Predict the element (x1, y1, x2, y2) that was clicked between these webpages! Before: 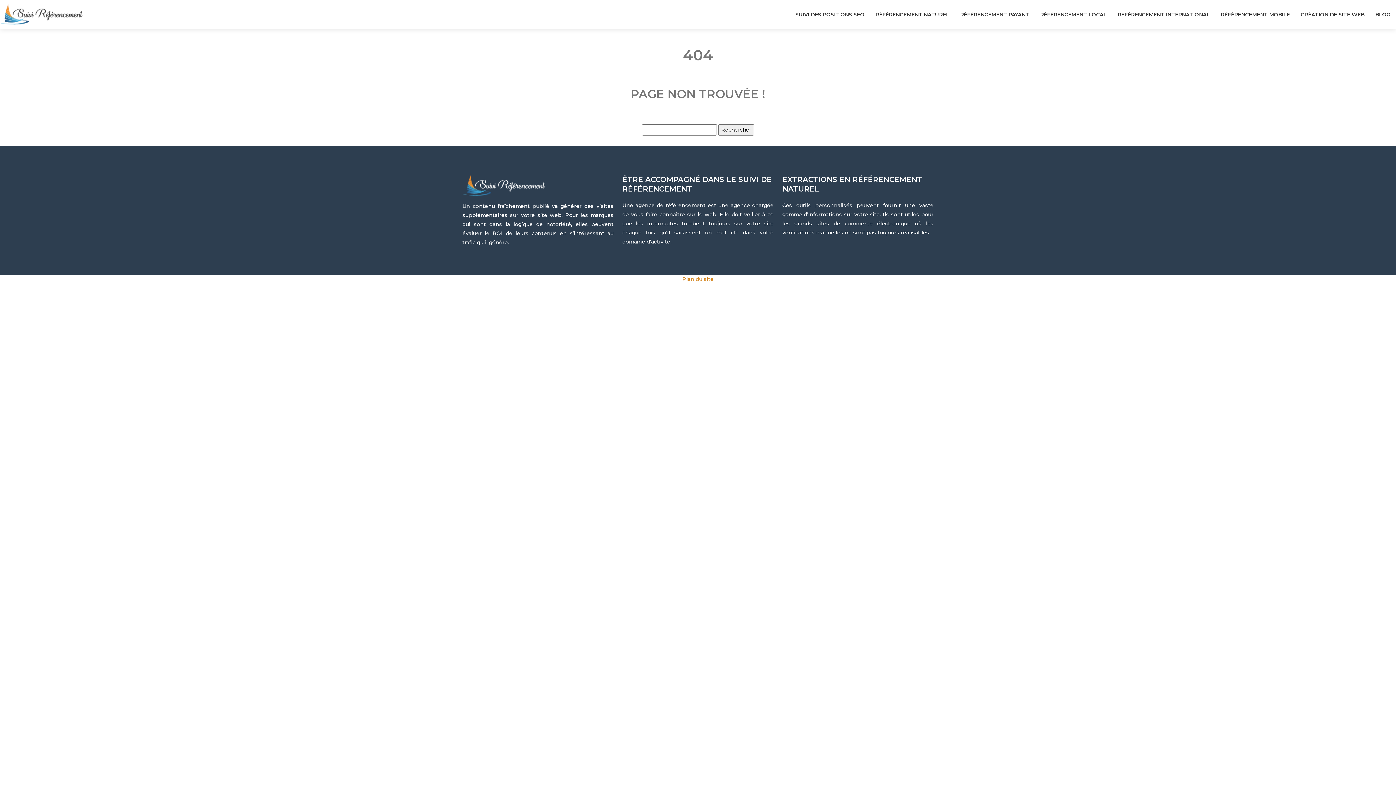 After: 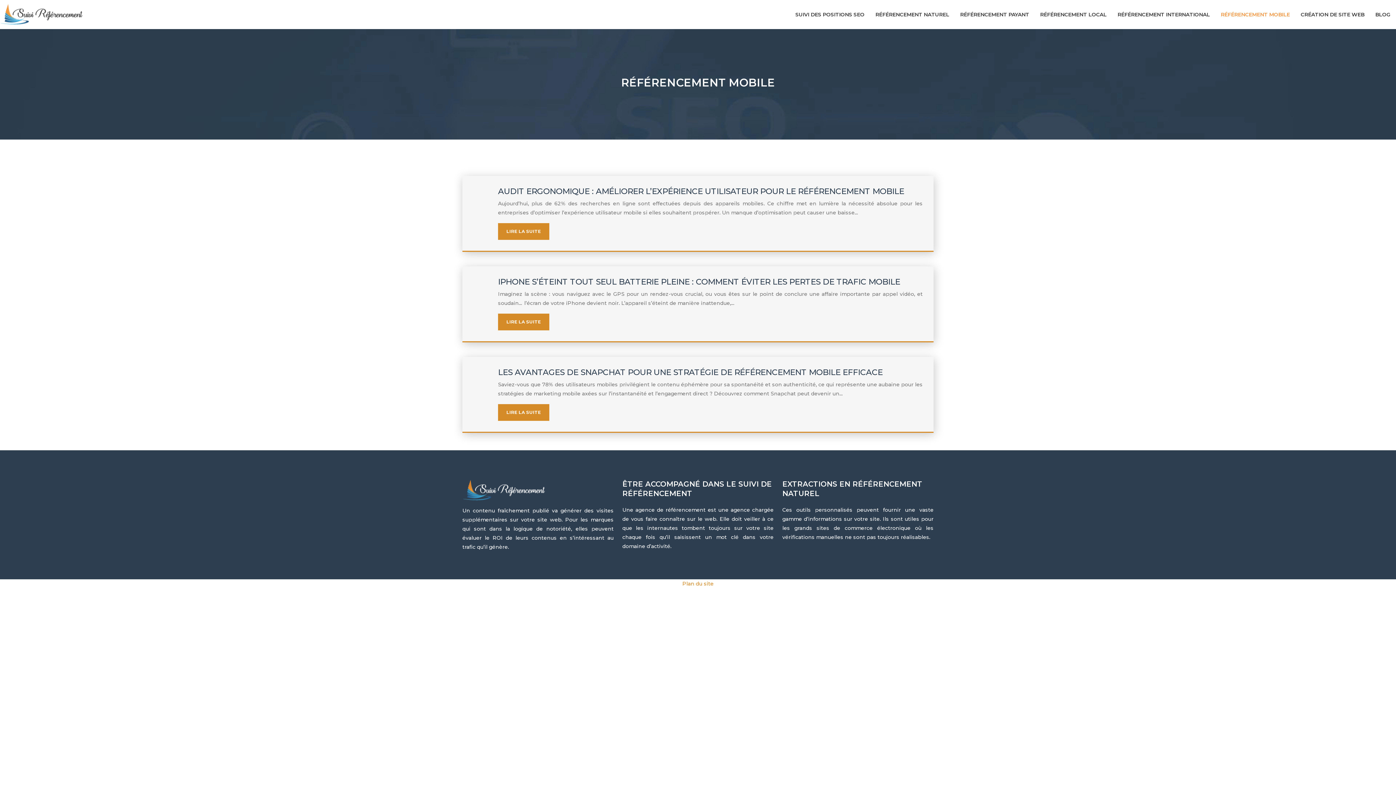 Action: bbox: (1215, 0, 1295, 29) label: RÉFÉRENCEMENT MOBILE